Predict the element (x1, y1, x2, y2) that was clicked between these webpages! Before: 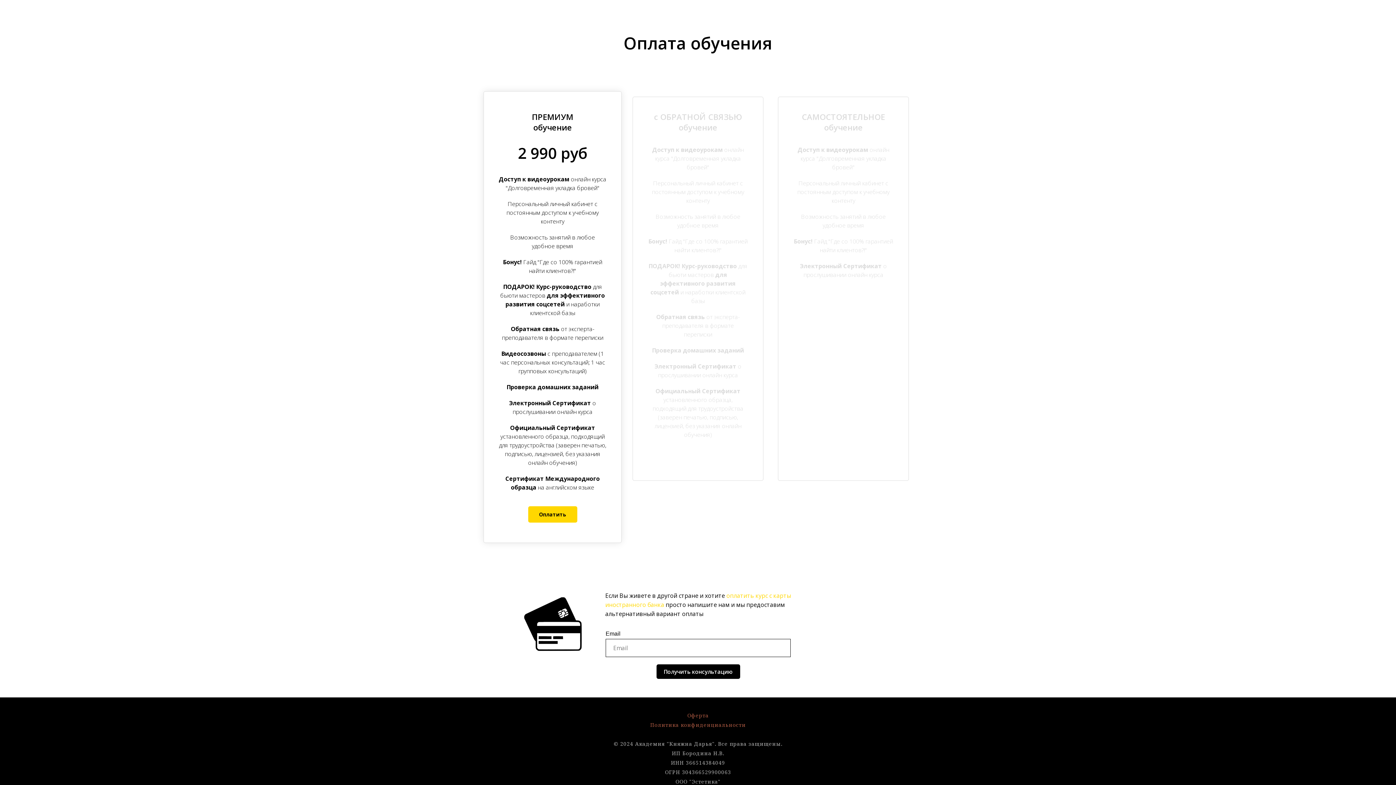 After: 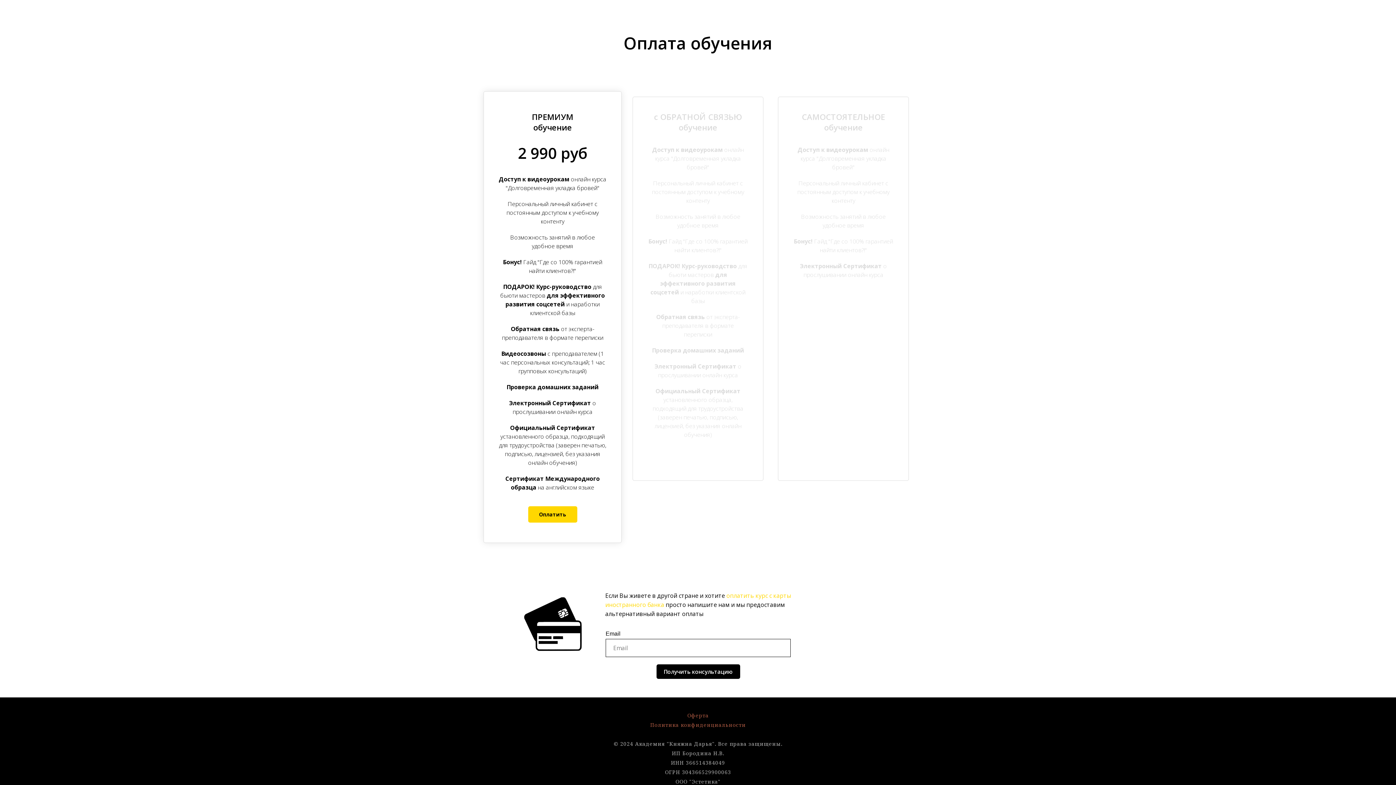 Action: label: Политика конфиденциальности bbox: (650, 721, 746, 728)